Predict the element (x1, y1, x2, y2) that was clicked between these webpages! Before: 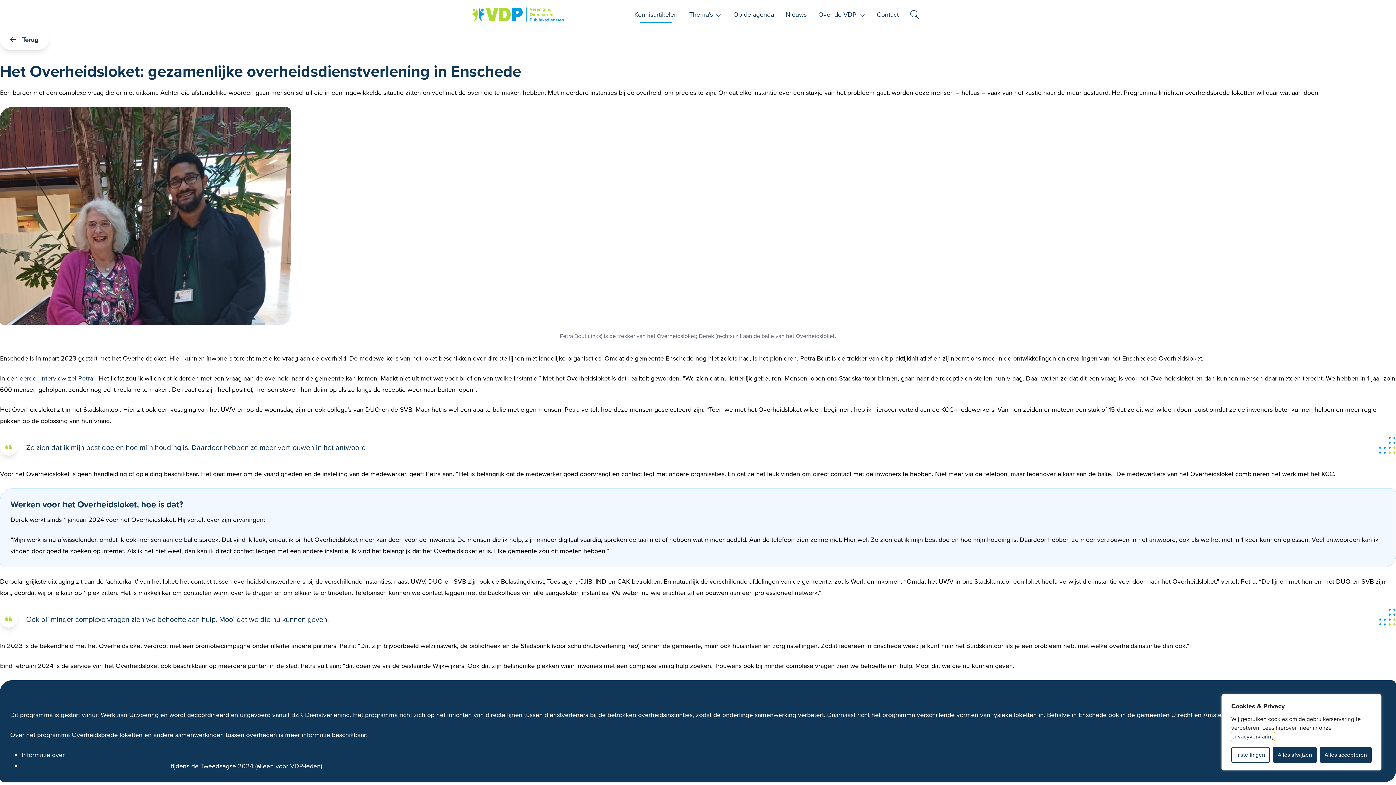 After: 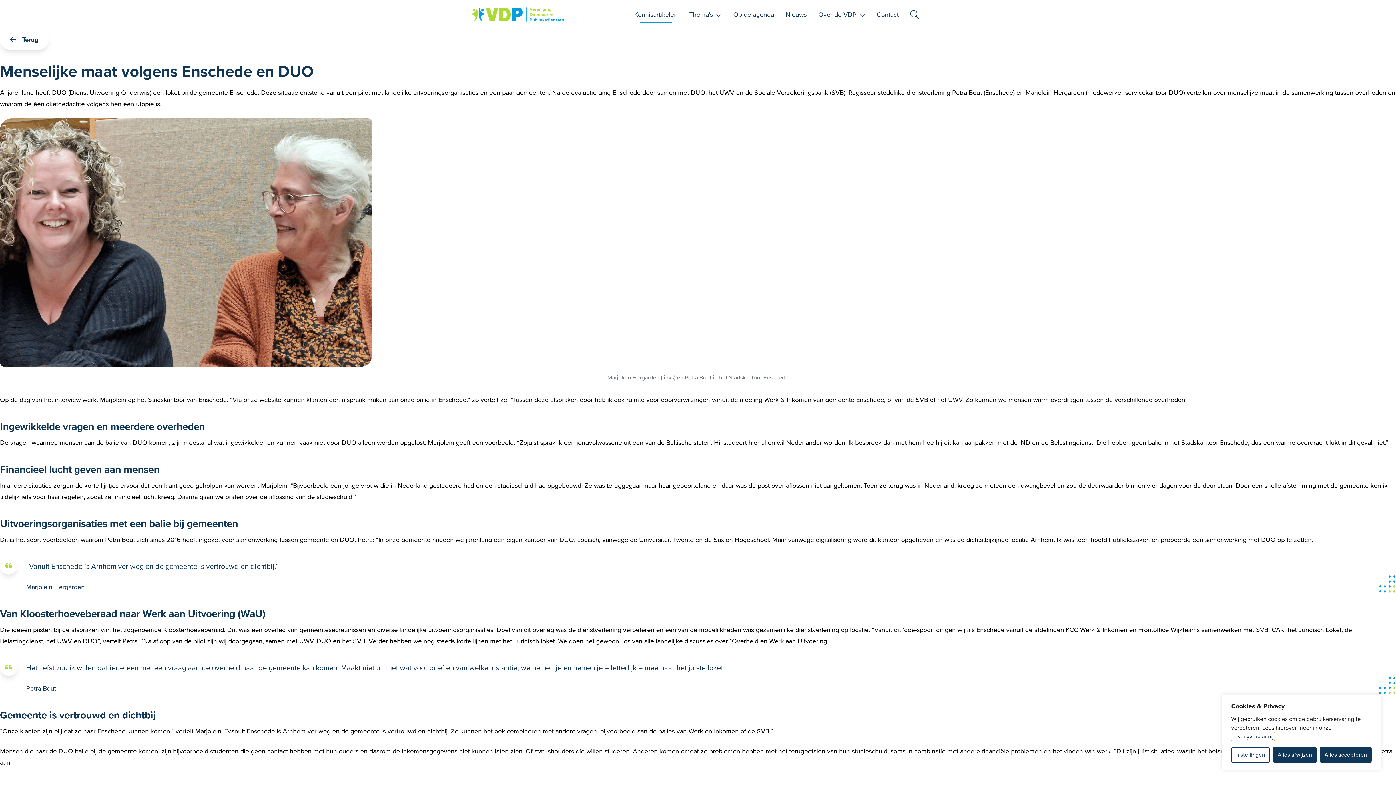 Action: label: eerder interview zei Petra bbox: (19, 373, 93, 383)